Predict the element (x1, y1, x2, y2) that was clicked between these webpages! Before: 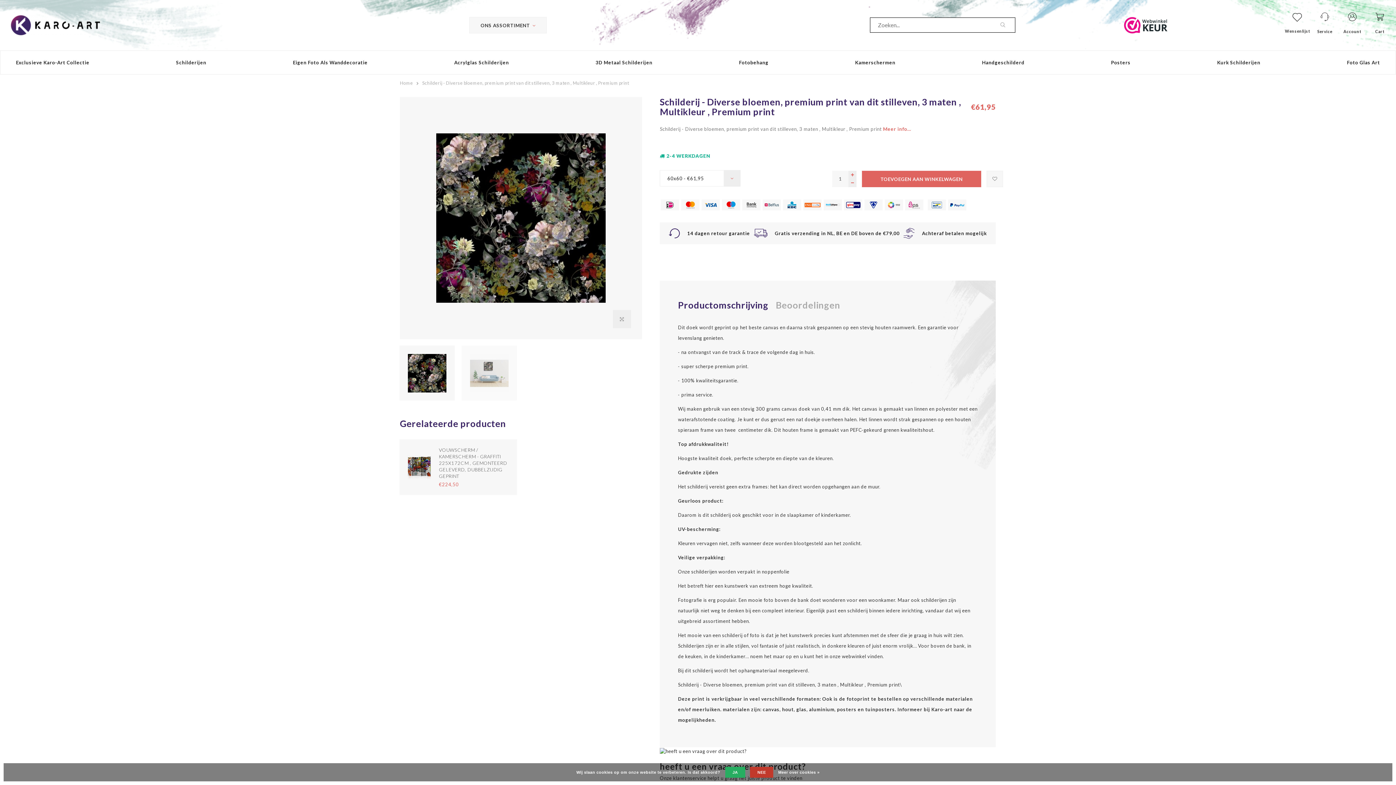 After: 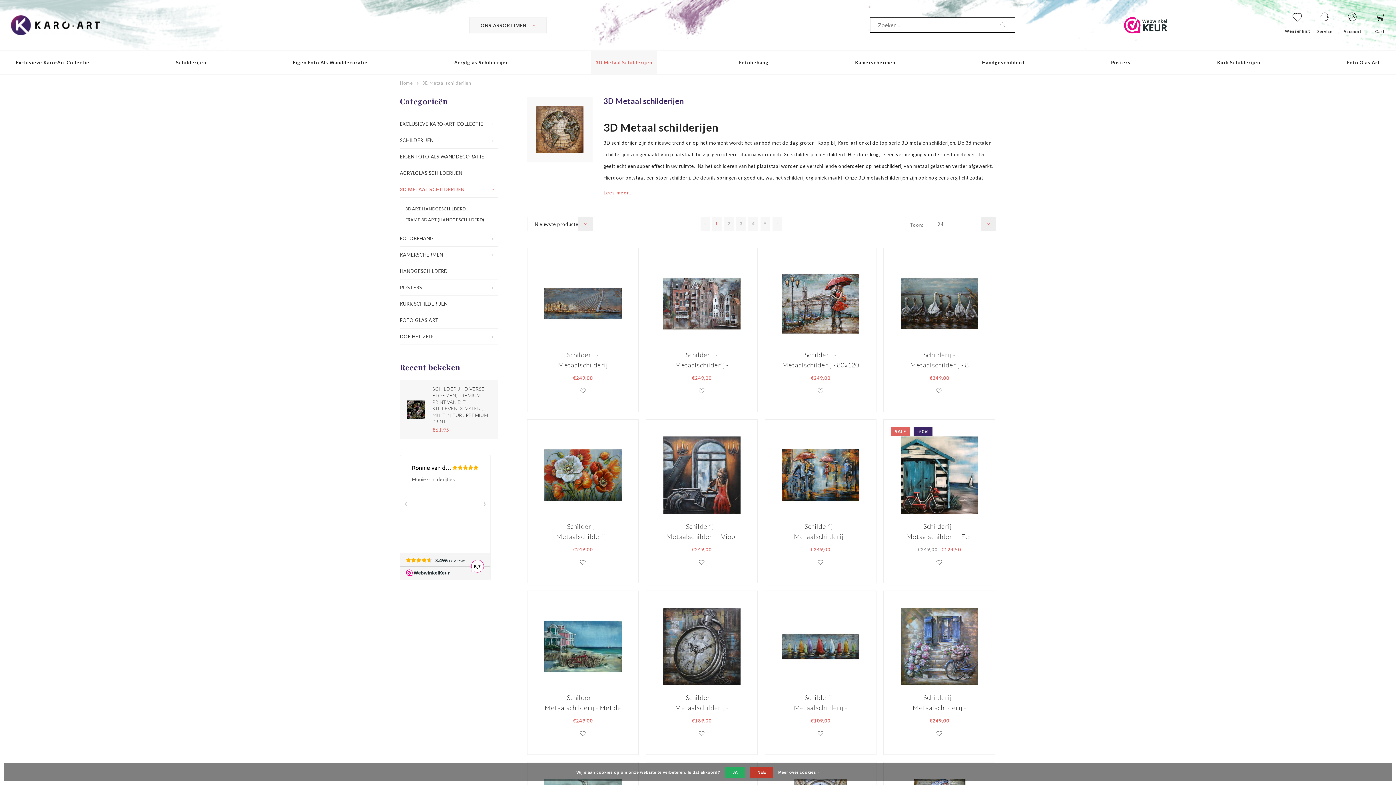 Action: label: 3D Metaal Schilderijen bbox: (590, 50, 657, 74)